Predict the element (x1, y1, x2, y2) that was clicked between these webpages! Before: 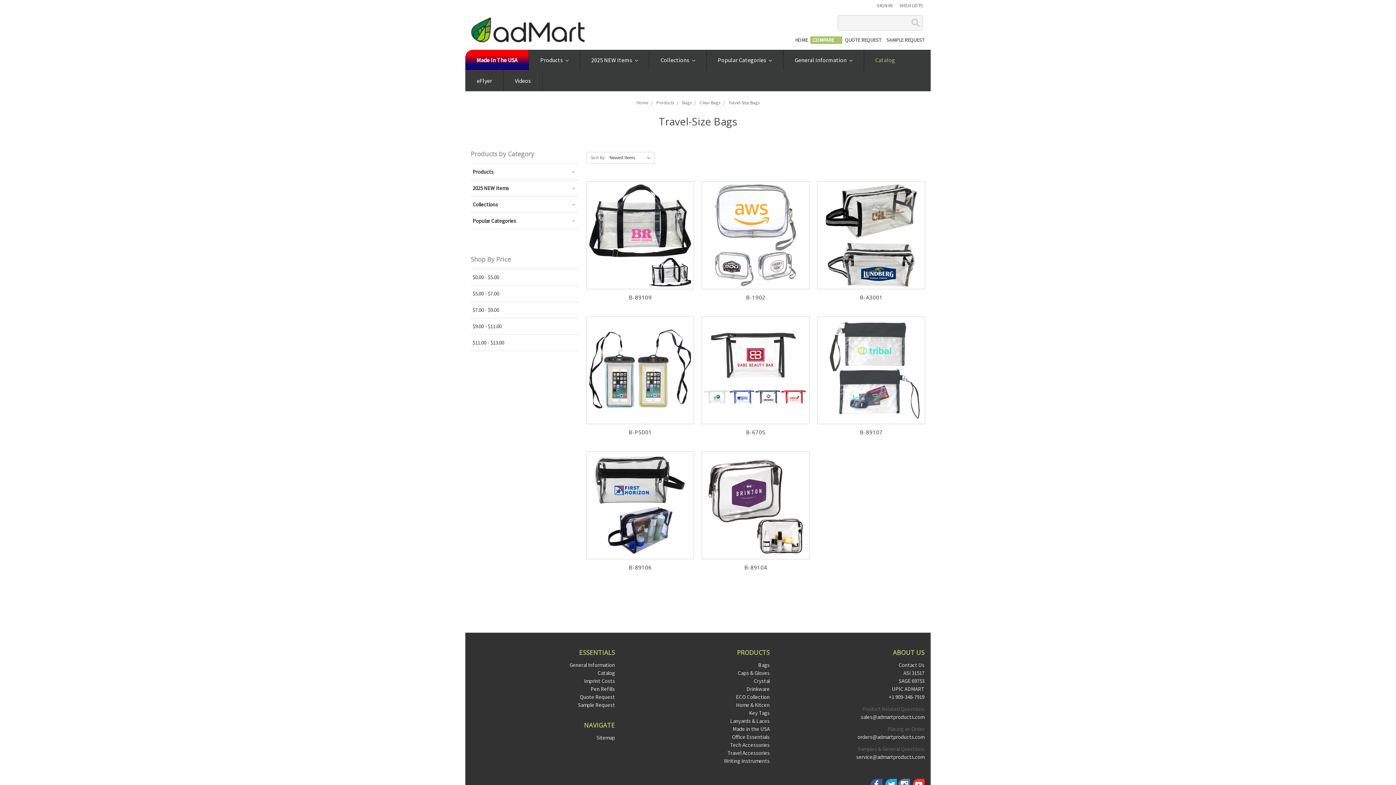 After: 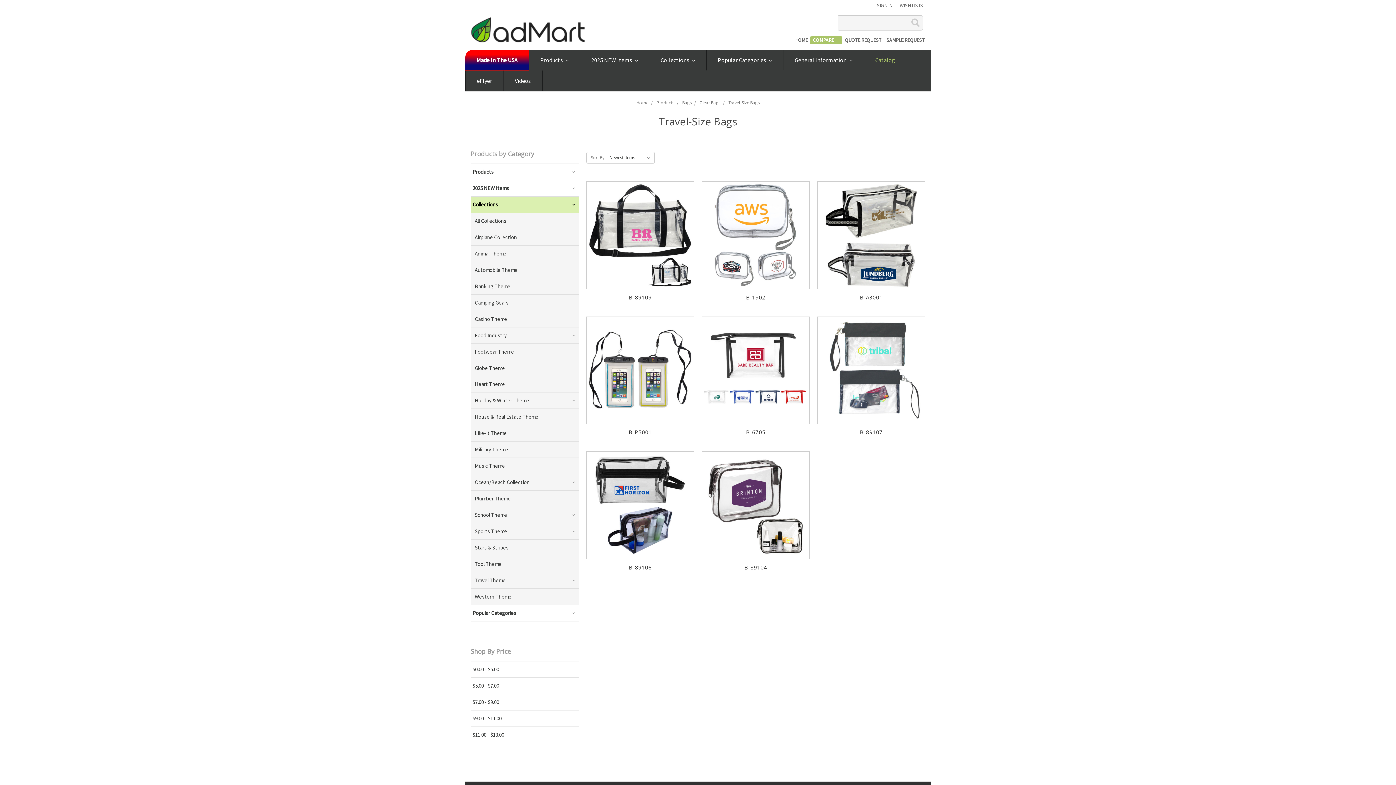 Action: bbox: (470, 196, 578, 213) label: Collections